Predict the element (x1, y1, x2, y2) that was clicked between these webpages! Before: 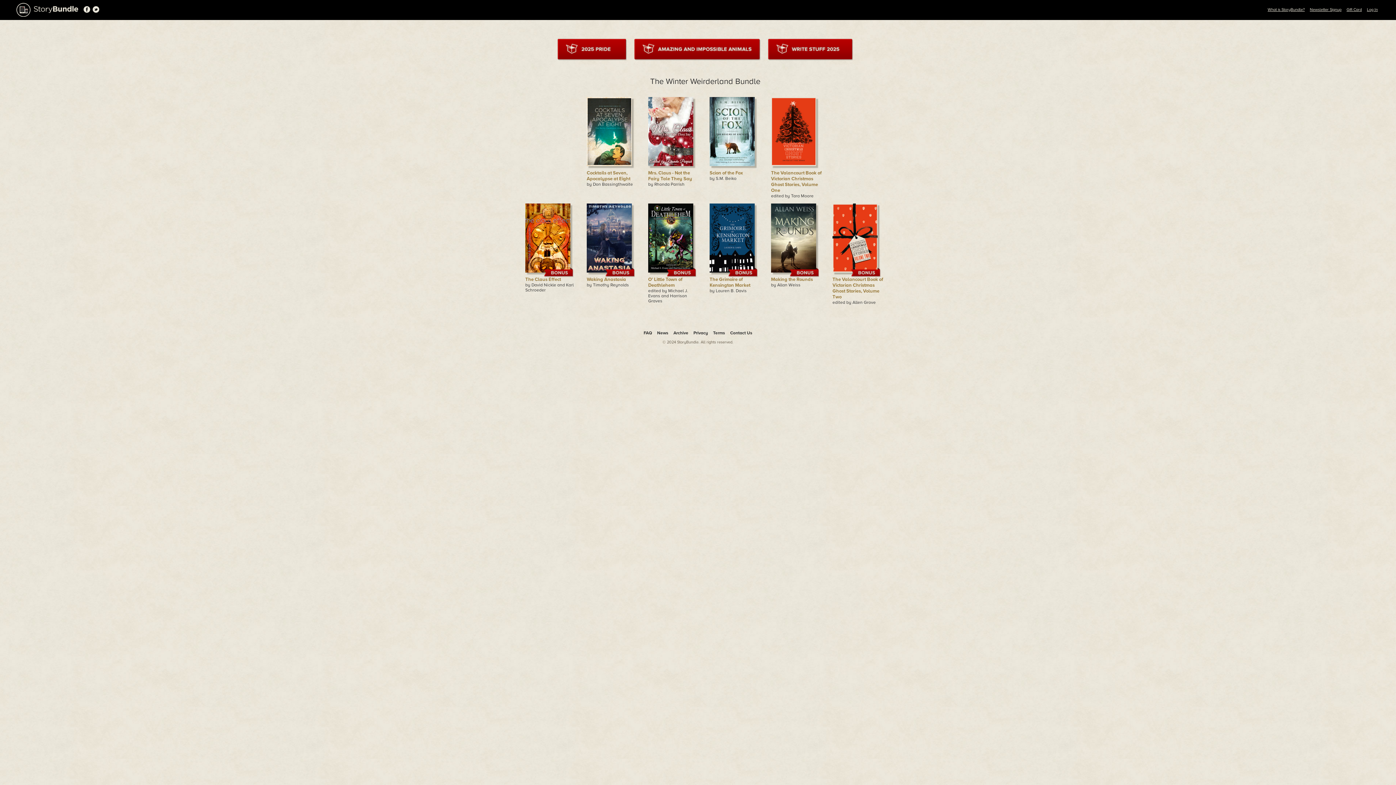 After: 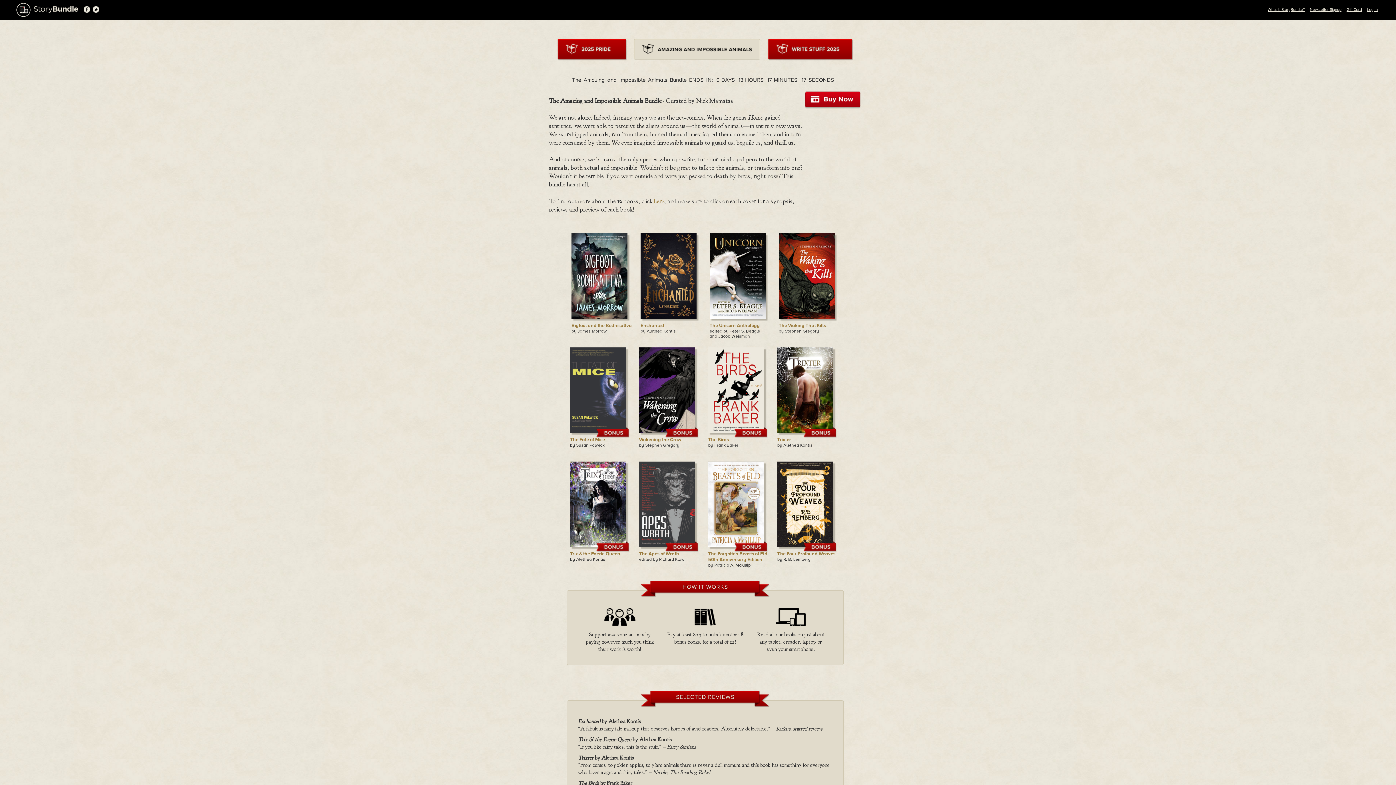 Action: bbox: (633, 38, 761, 65)